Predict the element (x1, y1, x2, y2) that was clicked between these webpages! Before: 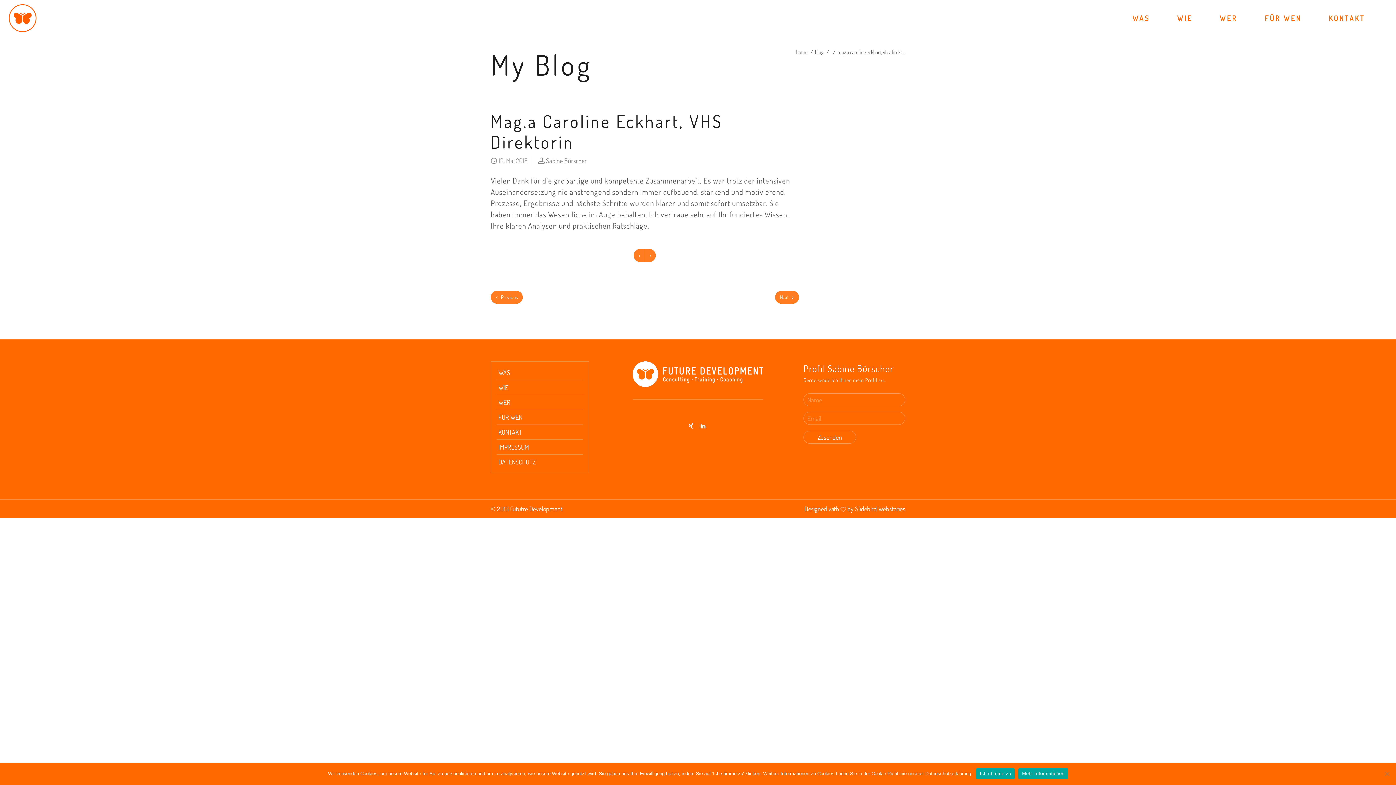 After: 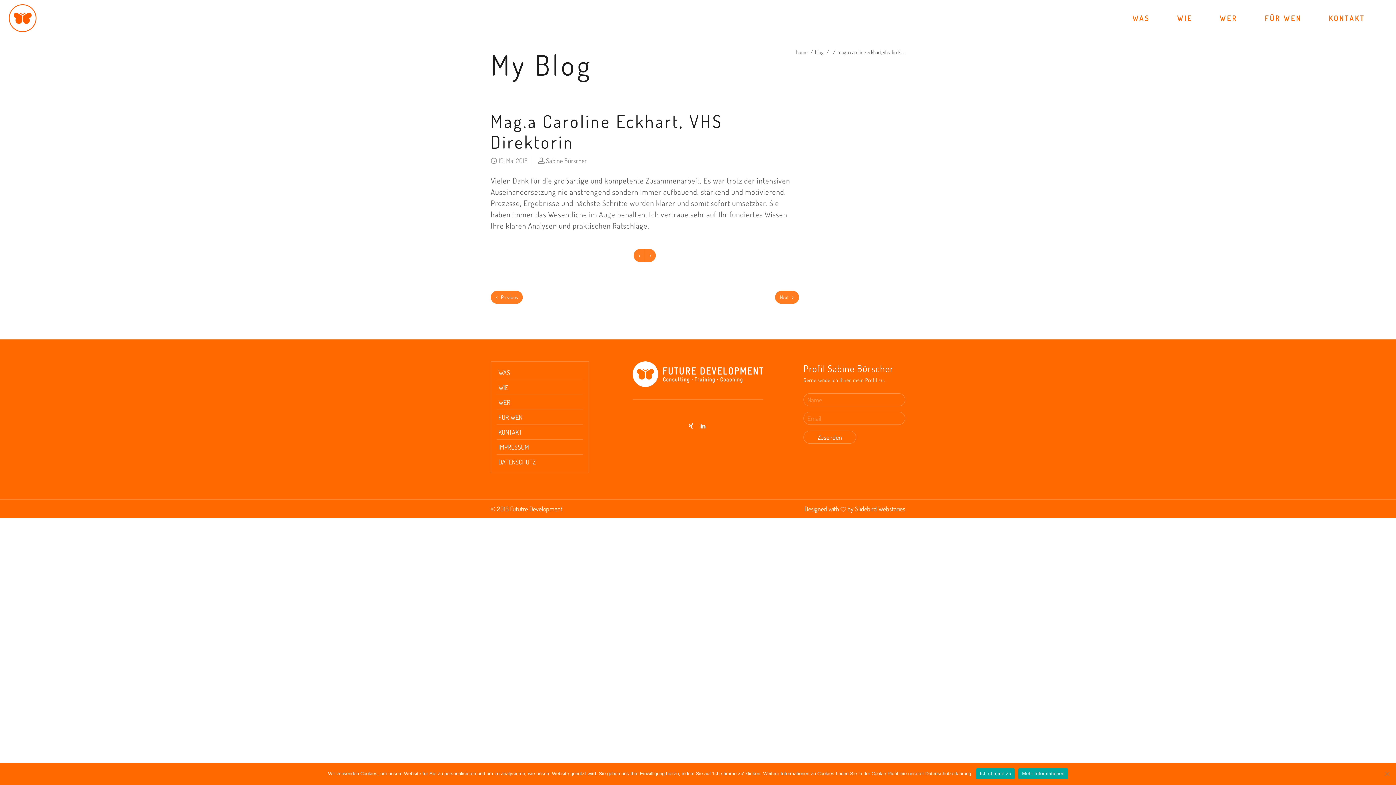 Action: label: Slidebird Webstories bbox: (855, 504, 905, 512)